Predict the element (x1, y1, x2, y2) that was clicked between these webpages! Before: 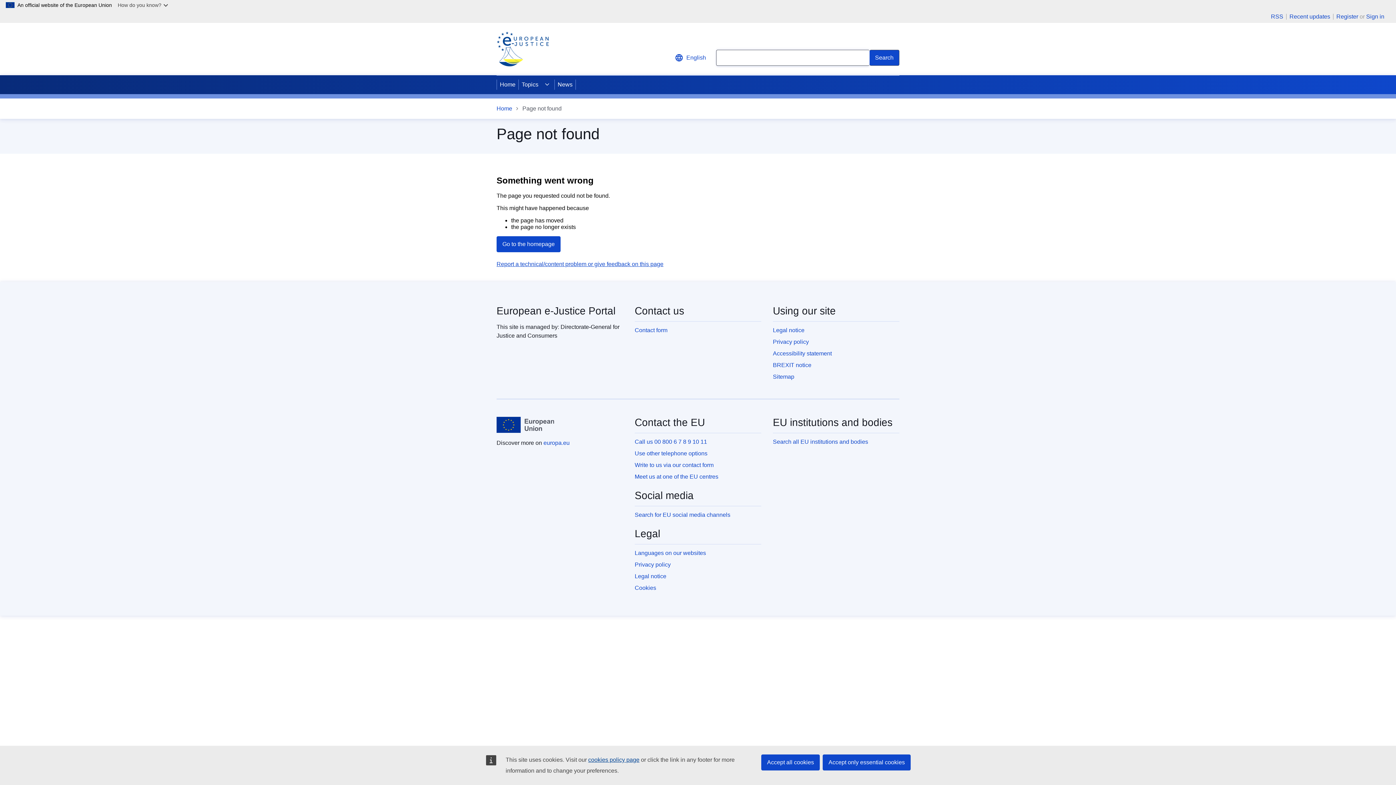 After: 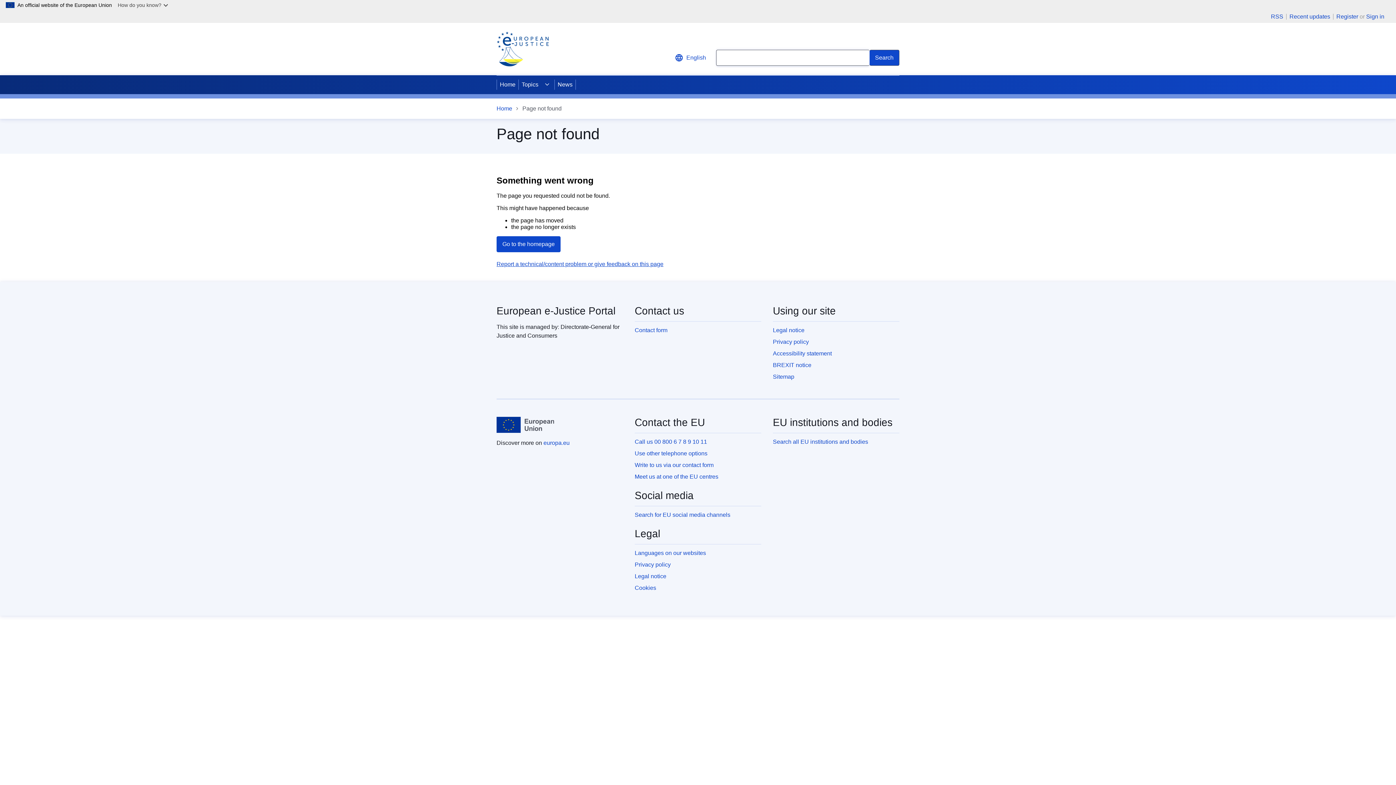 Action: bbox: (761, 754, 820, 770) label: Accept all cookies